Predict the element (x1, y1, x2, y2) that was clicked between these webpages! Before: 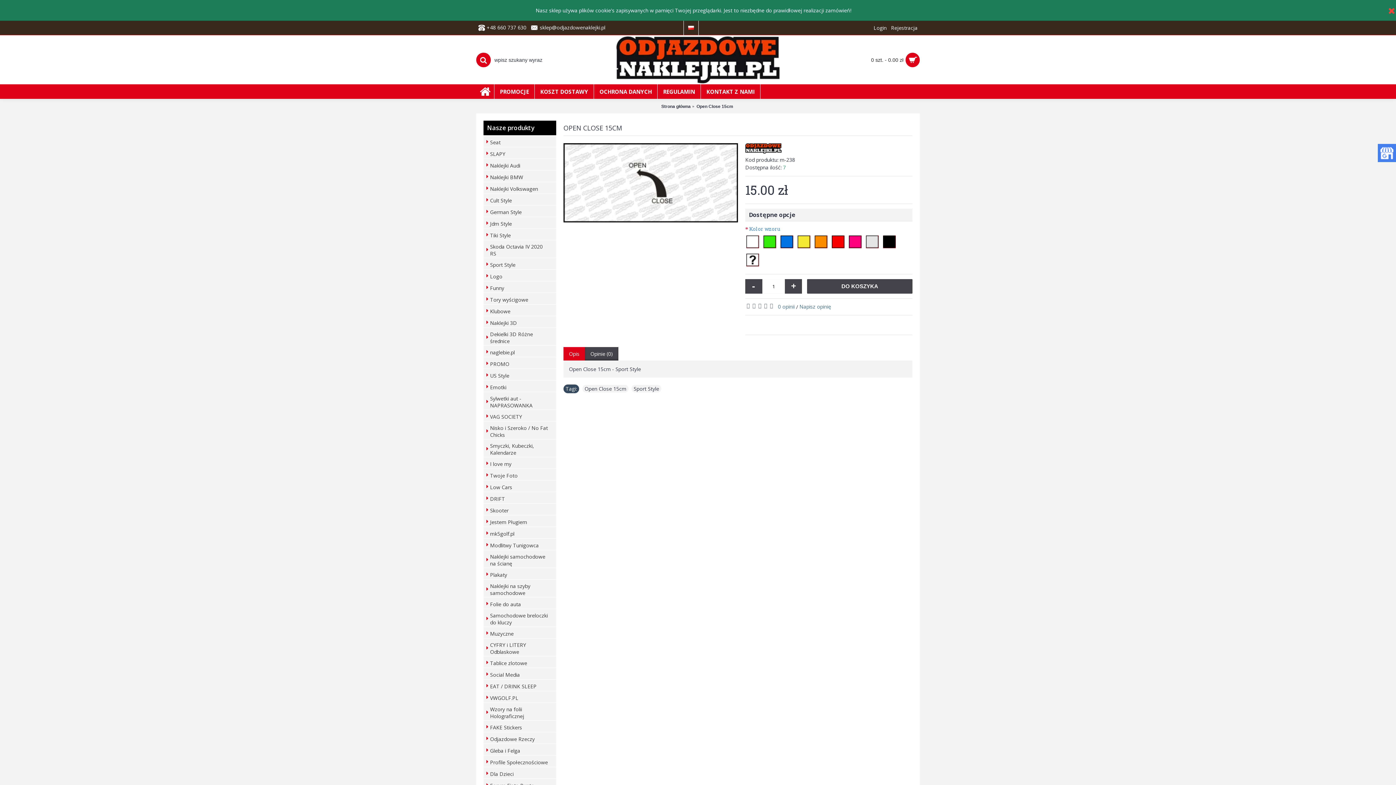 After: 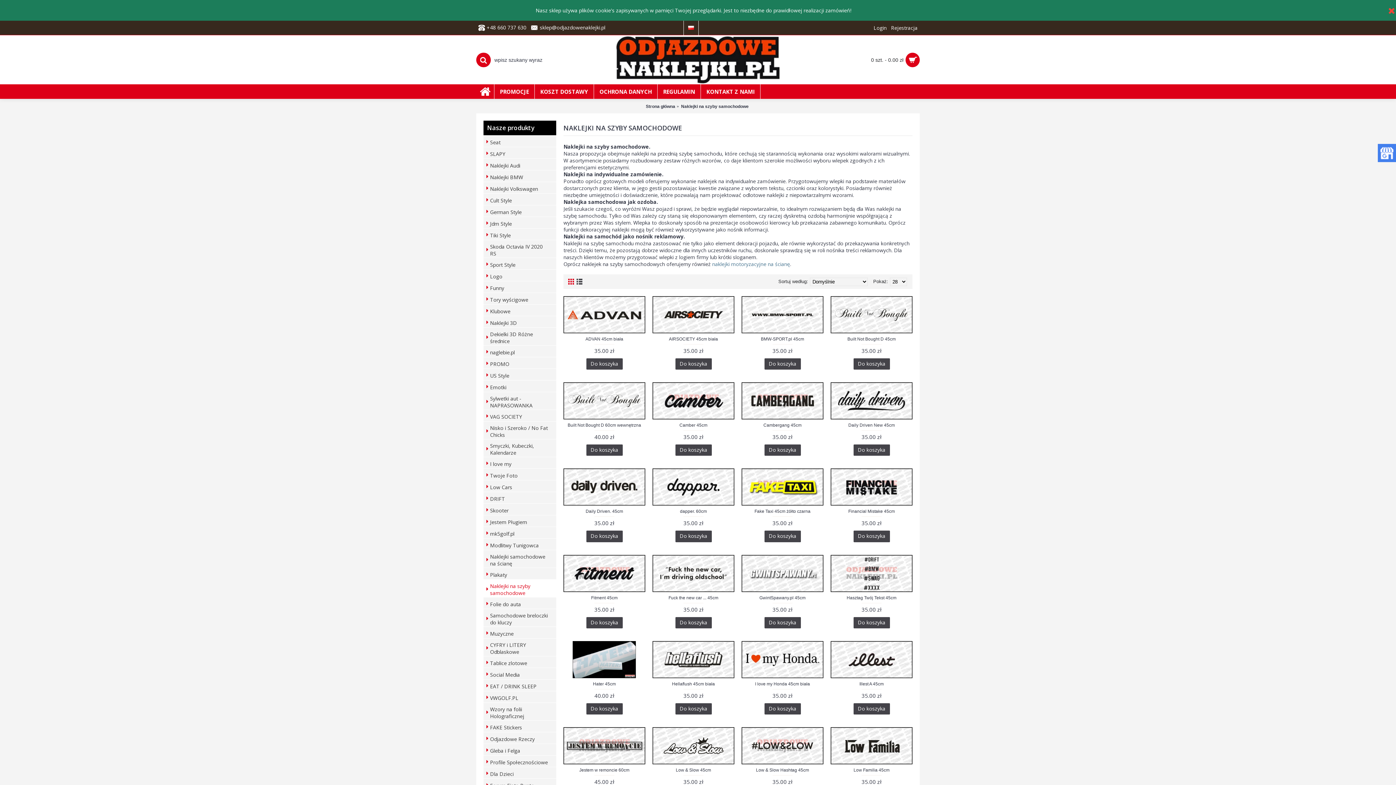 Action: bbox: (483, 580, 556, 597) label: Naklejki na szyby samochodowe